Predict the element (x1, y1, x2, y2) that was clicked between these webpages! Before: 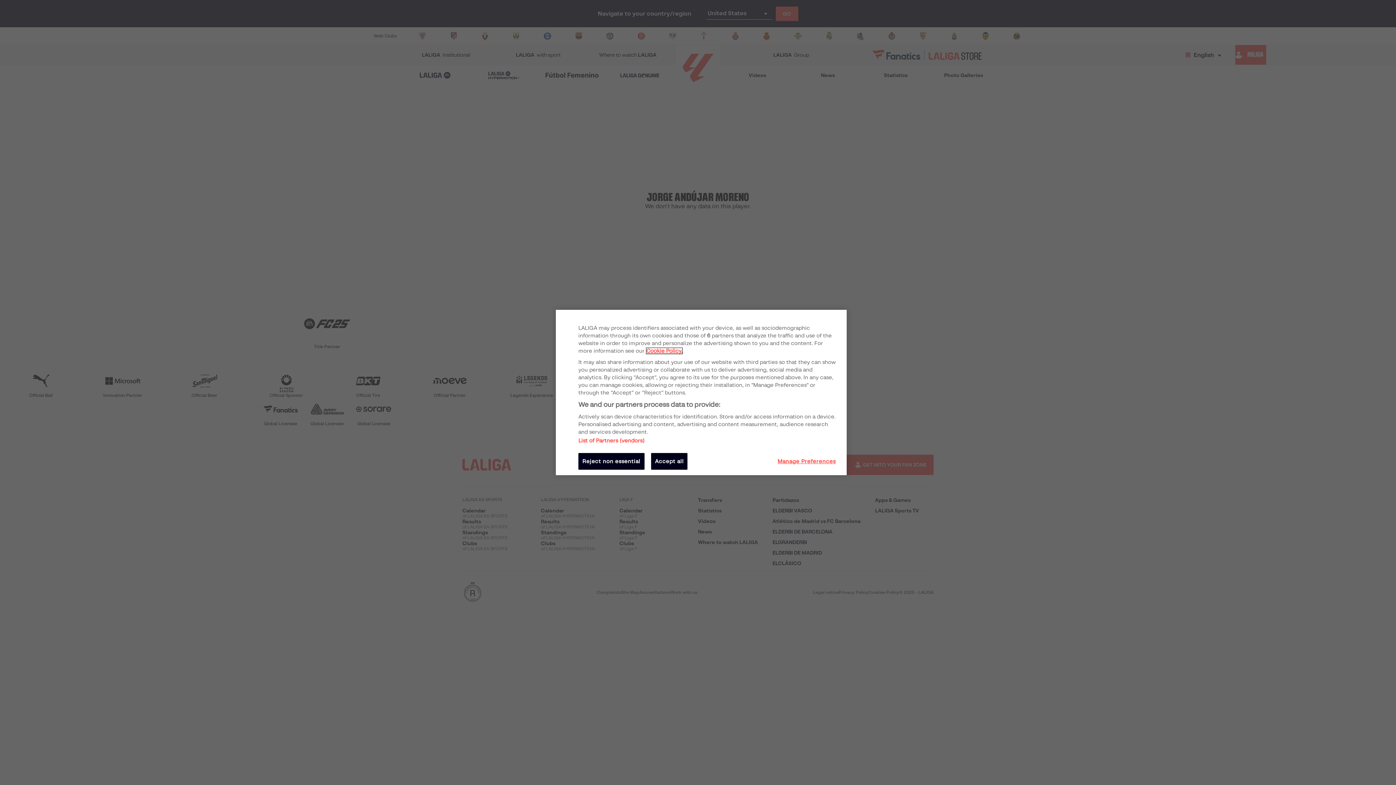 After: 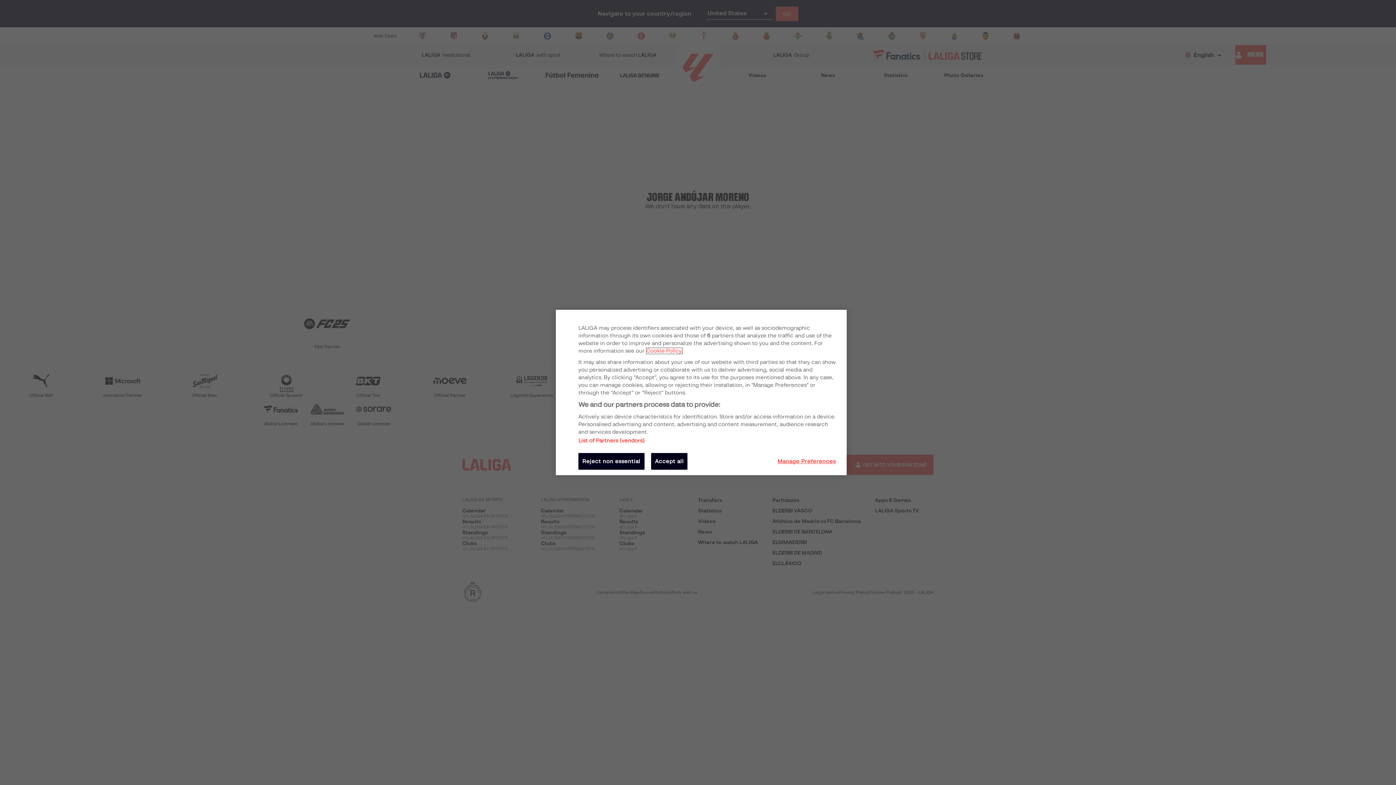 Action: bbox: (646, 348, 682, 354) label: More information about your privacy, opens in a new tab